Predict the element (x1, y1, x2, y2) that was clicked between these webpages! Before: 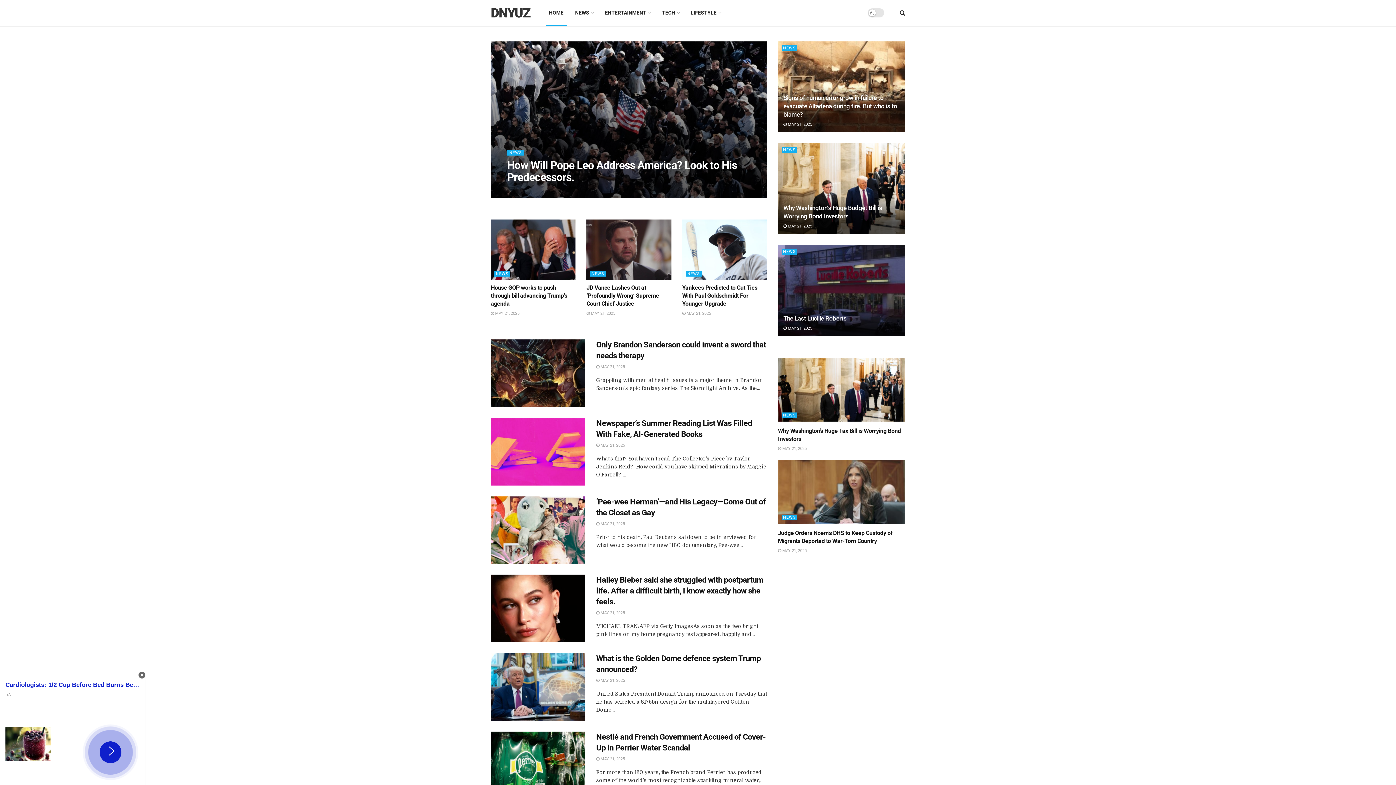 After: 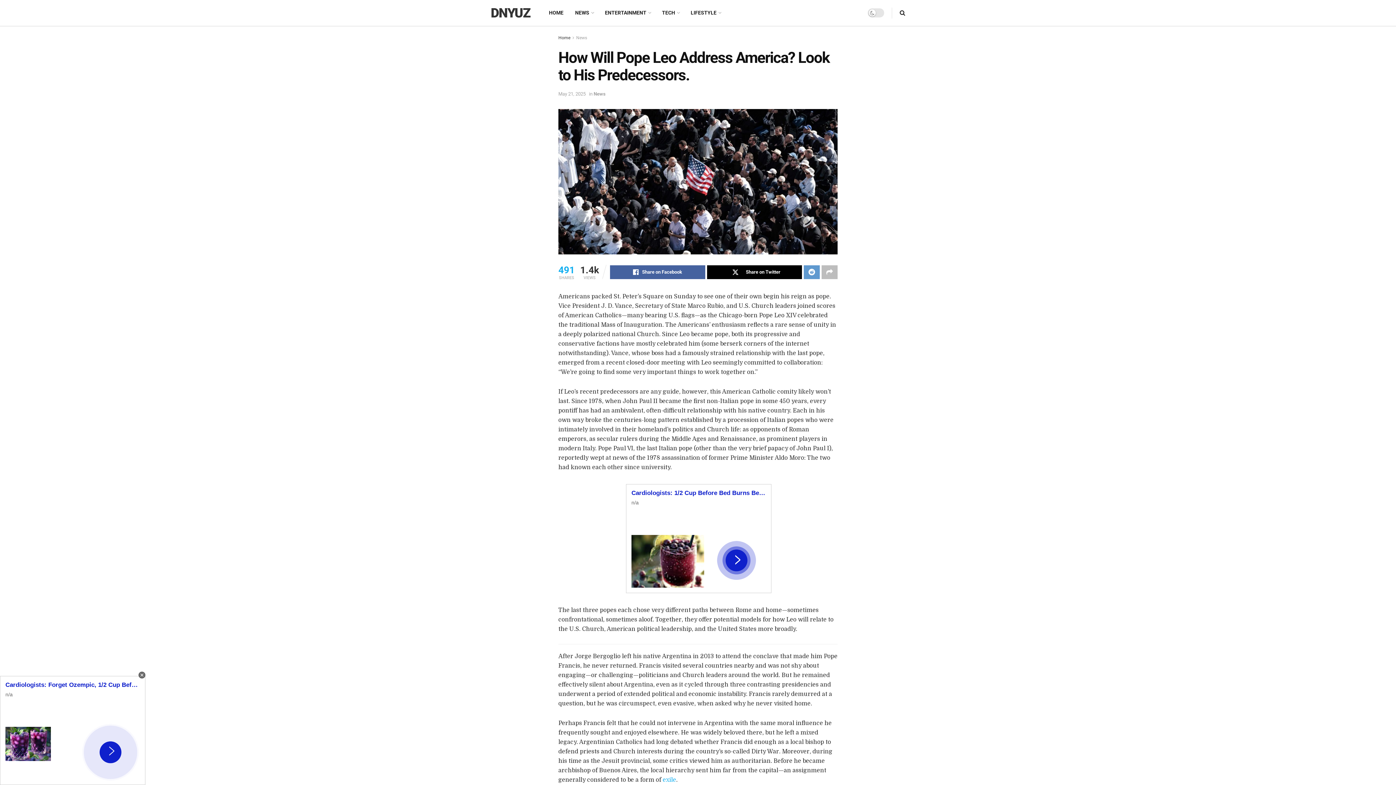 Action: label:  MAY 21, 2025 bbox: (507, 189, 536, 194)